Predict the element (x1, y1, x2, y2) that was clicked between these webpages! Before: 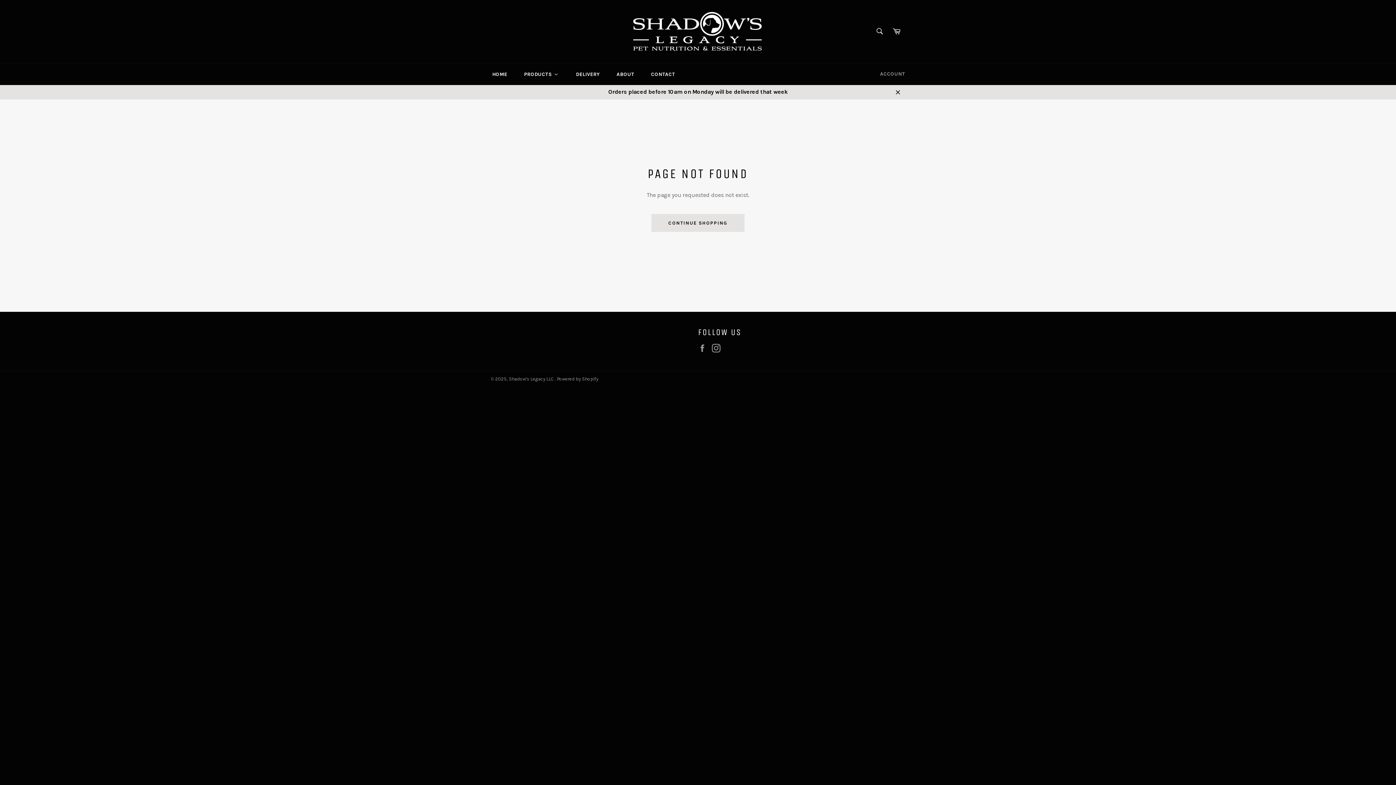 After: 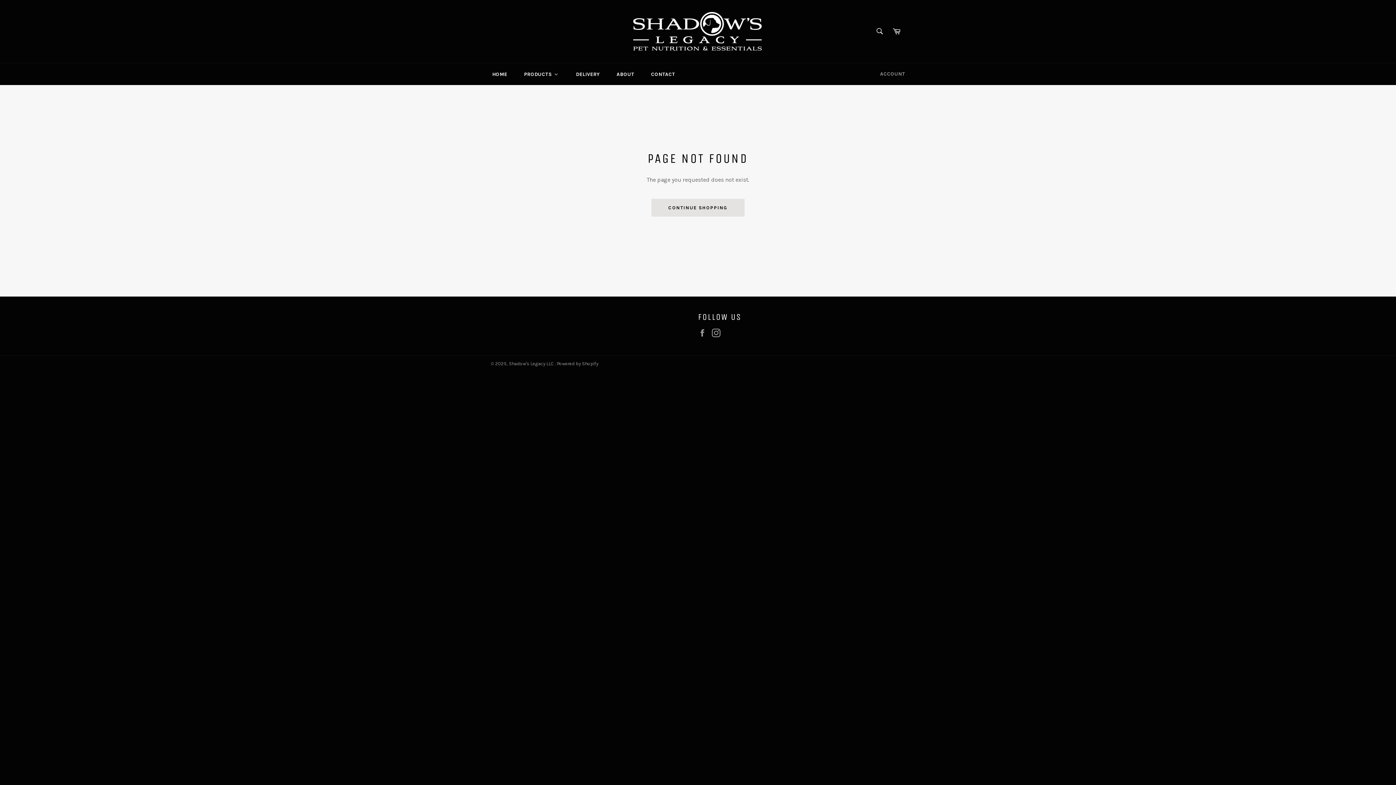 Action: bbox: (890, 84, 905, 99) label: Close